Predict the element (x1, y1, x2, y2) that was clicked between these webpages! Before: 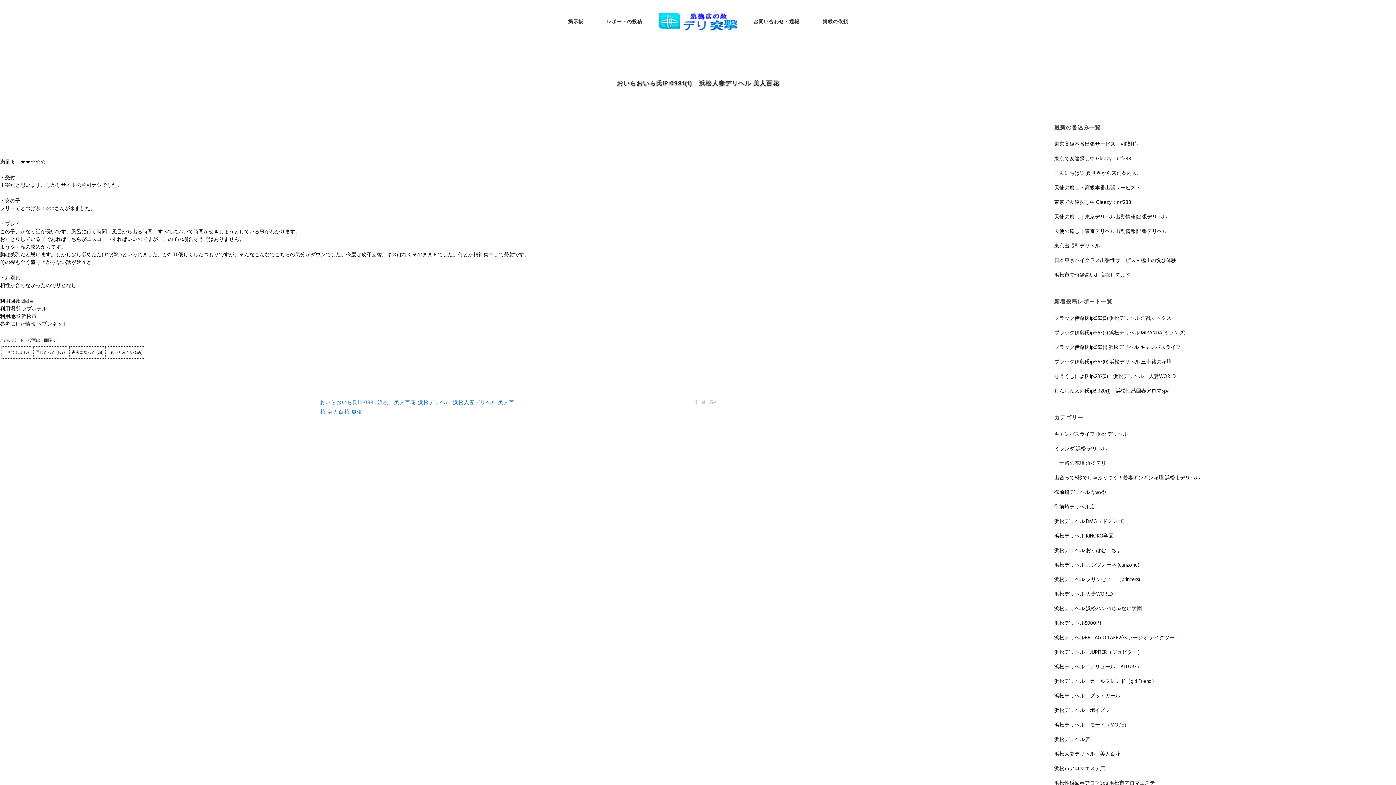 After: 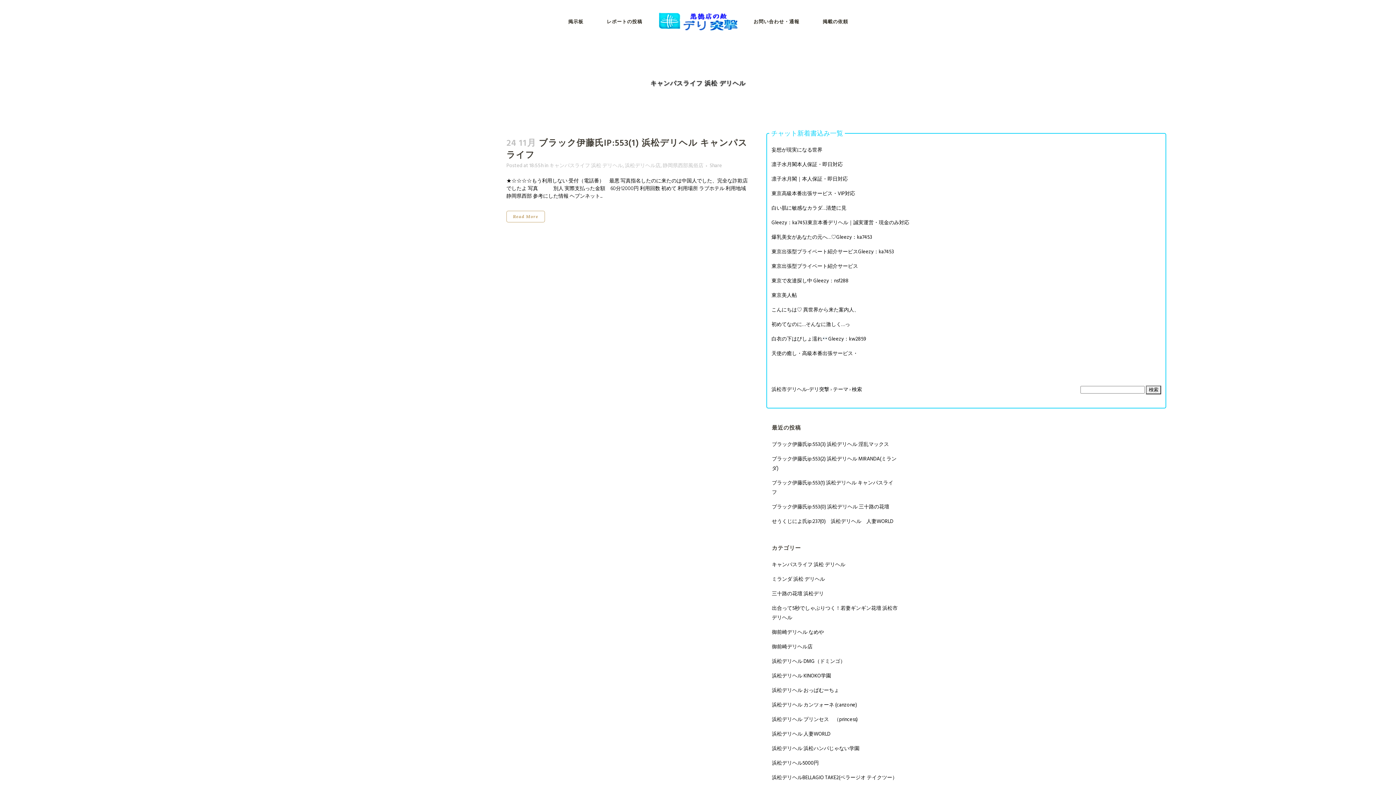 Action: label: キャンパスライフ 浜松 デリヘル bbox: (1054, 430, 1128, 438)